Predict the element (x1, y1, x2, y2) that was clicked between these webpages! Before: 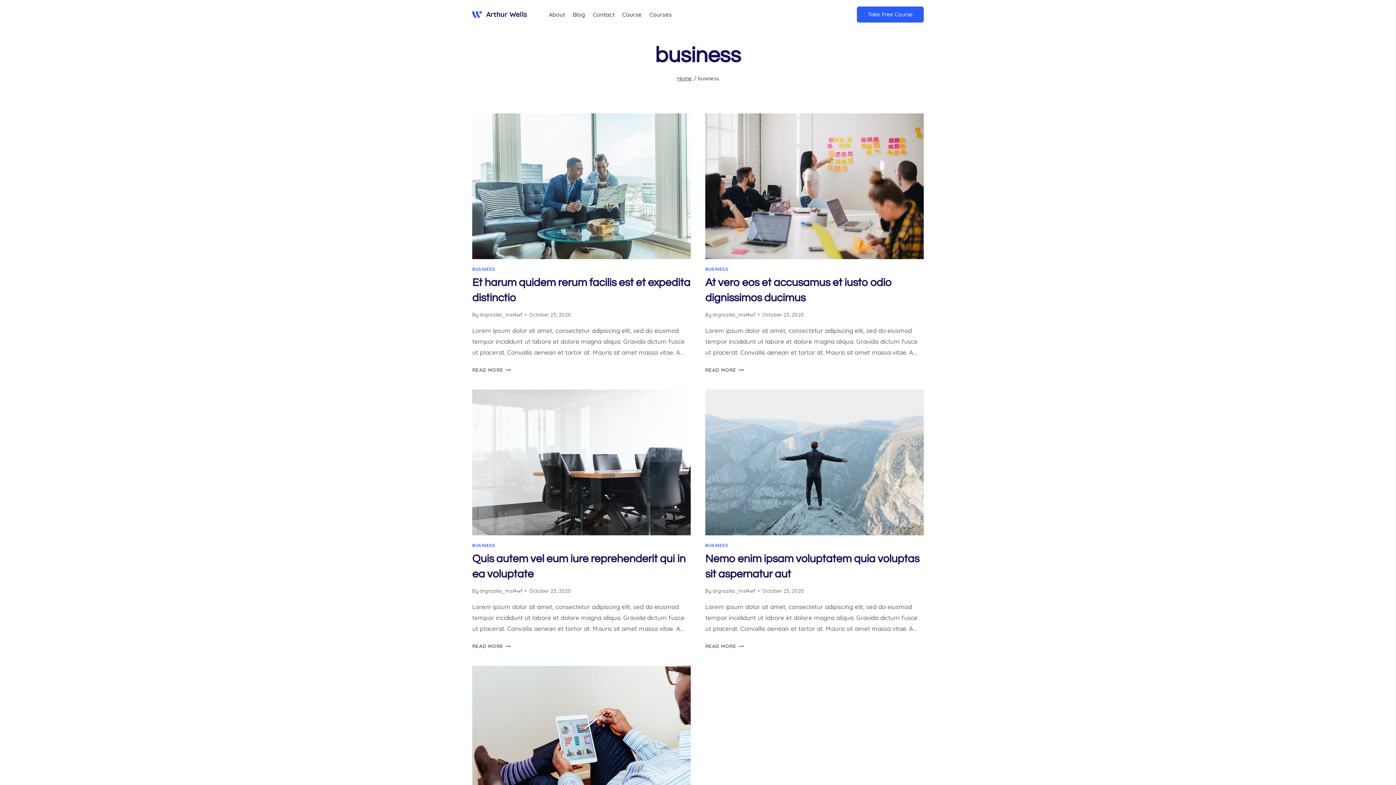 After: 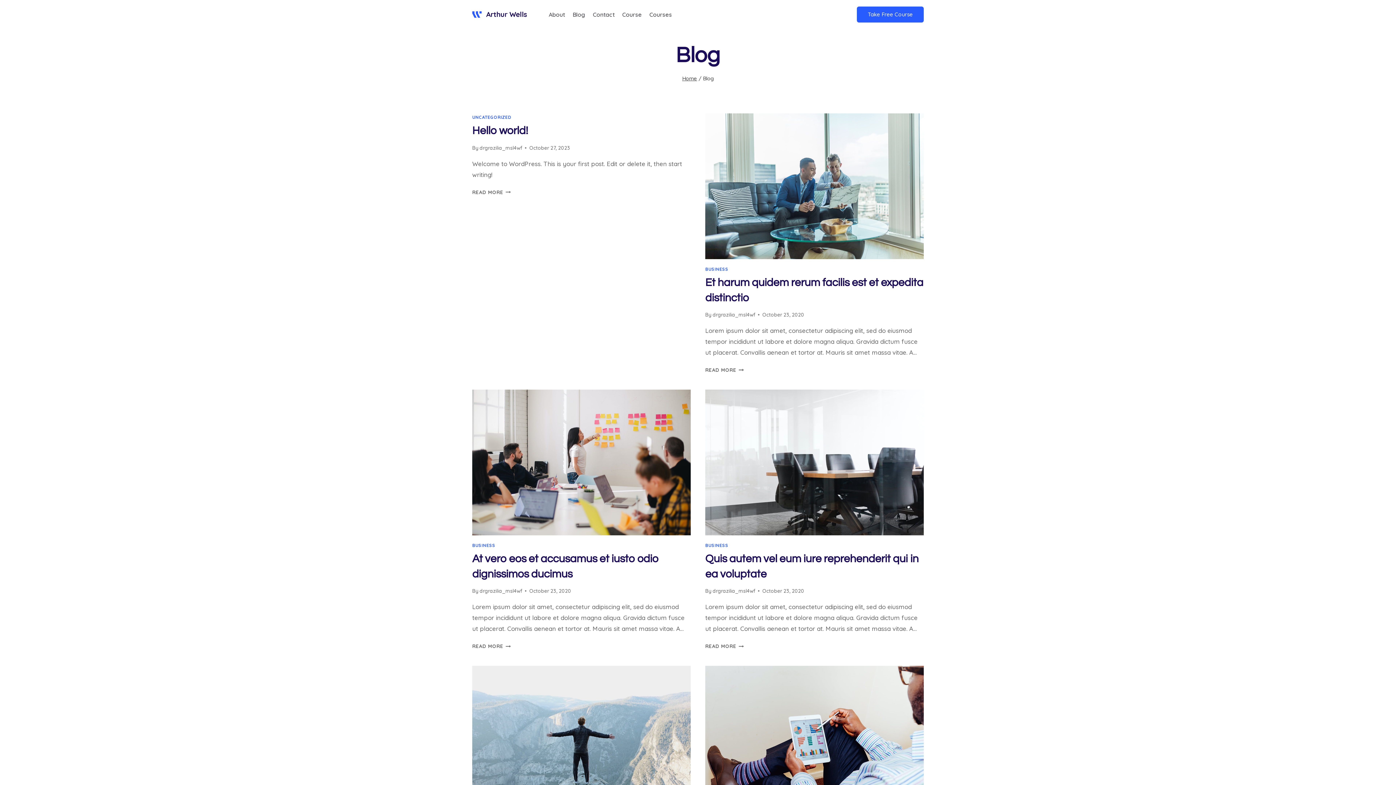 Action: label: Blog bbox: (569, 8, 589, 20)